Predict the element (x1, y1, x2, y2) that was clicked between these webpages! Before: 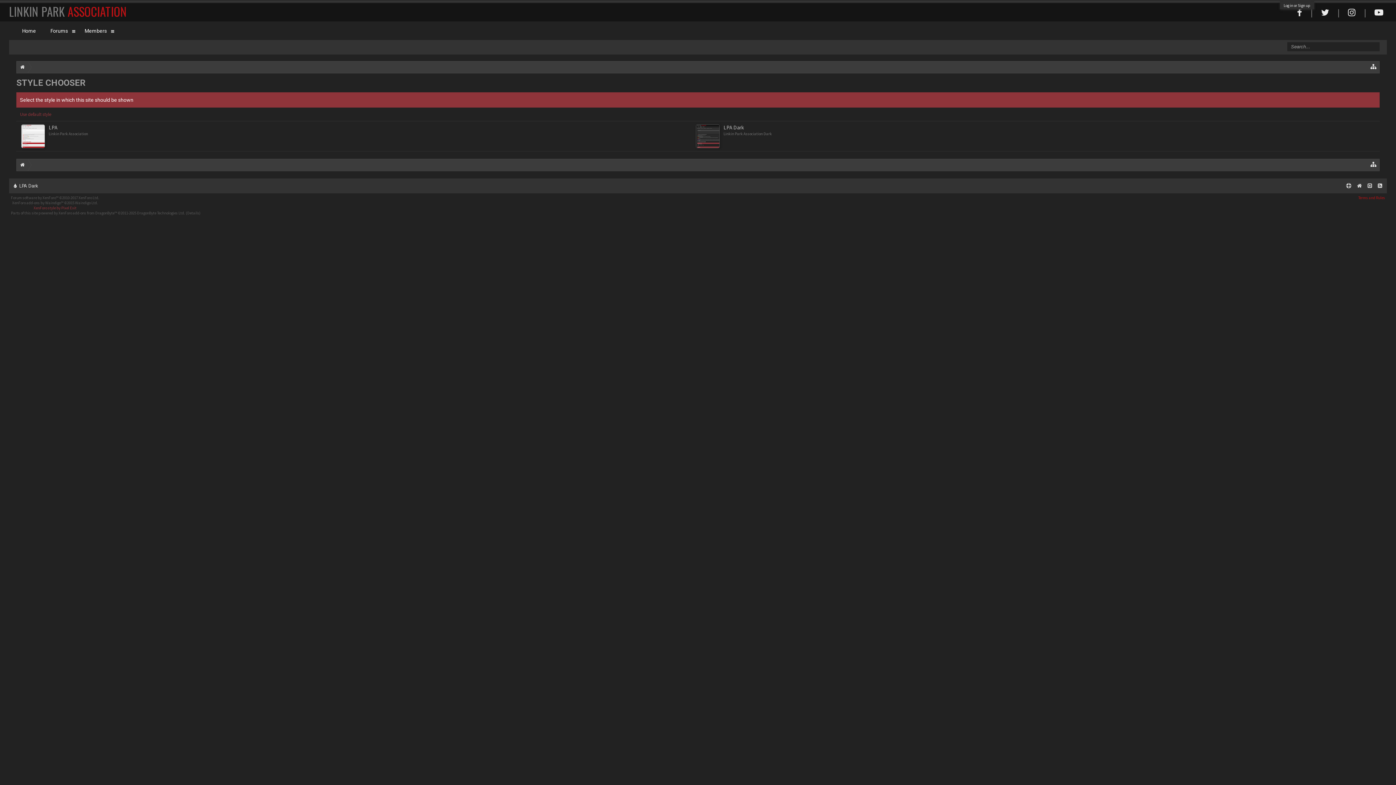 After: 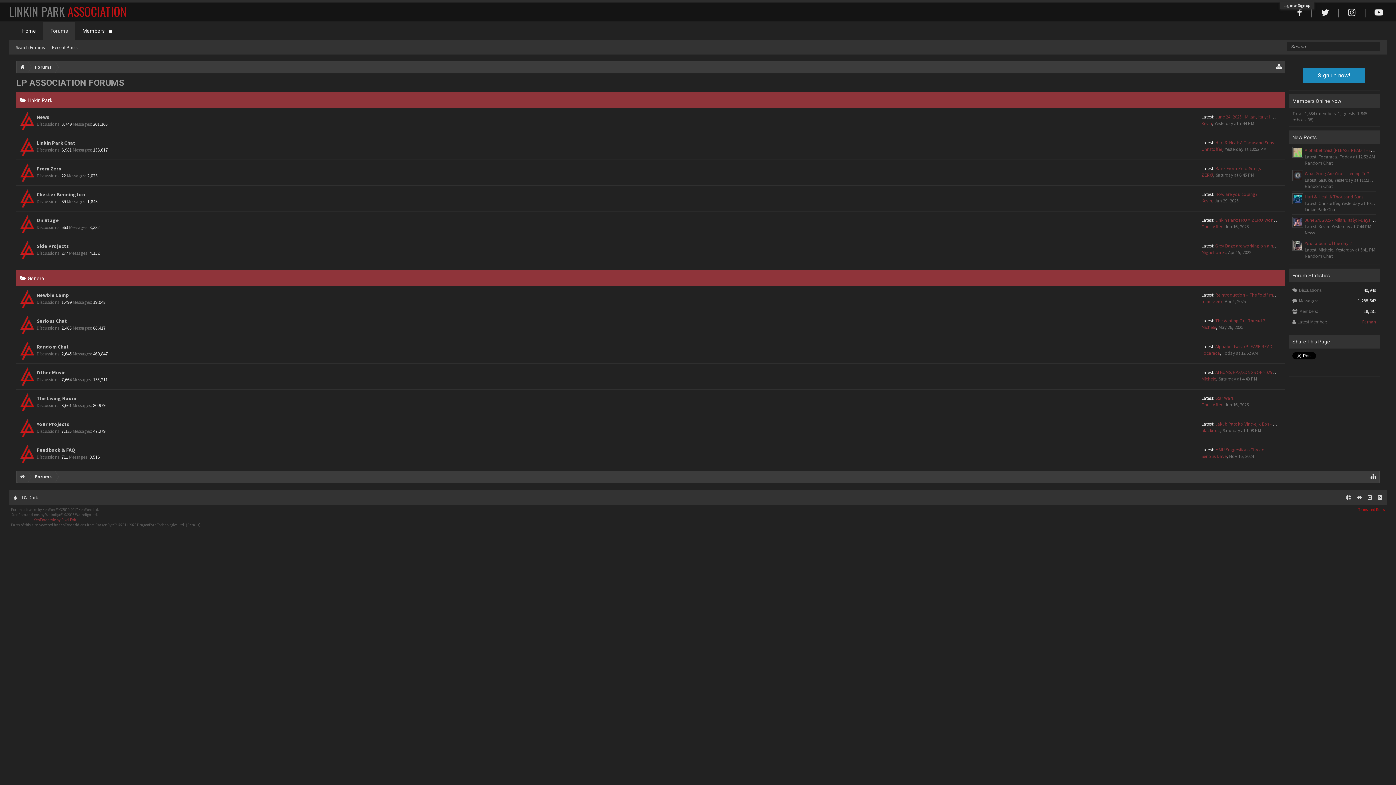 Action: bbox: (43, 21, 75, 40) label: Forums